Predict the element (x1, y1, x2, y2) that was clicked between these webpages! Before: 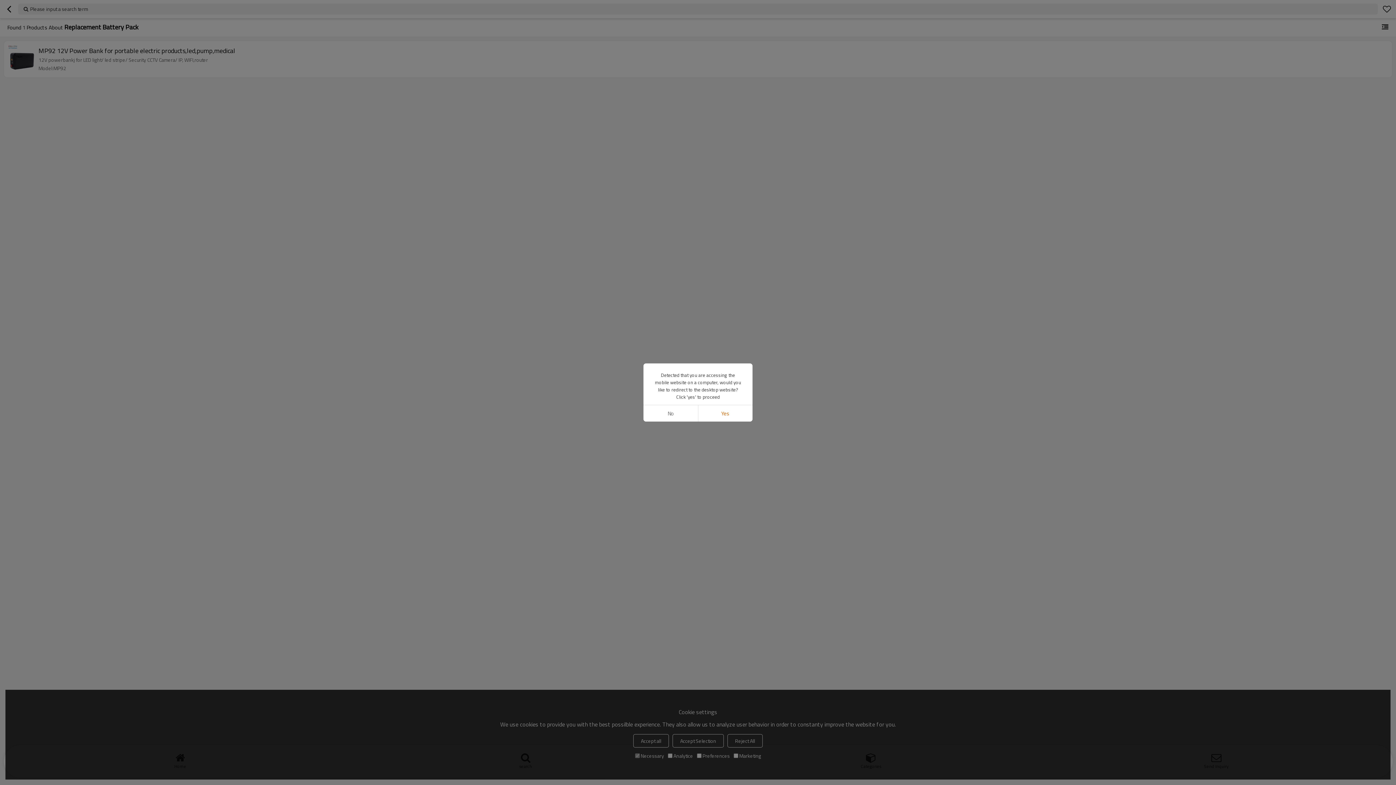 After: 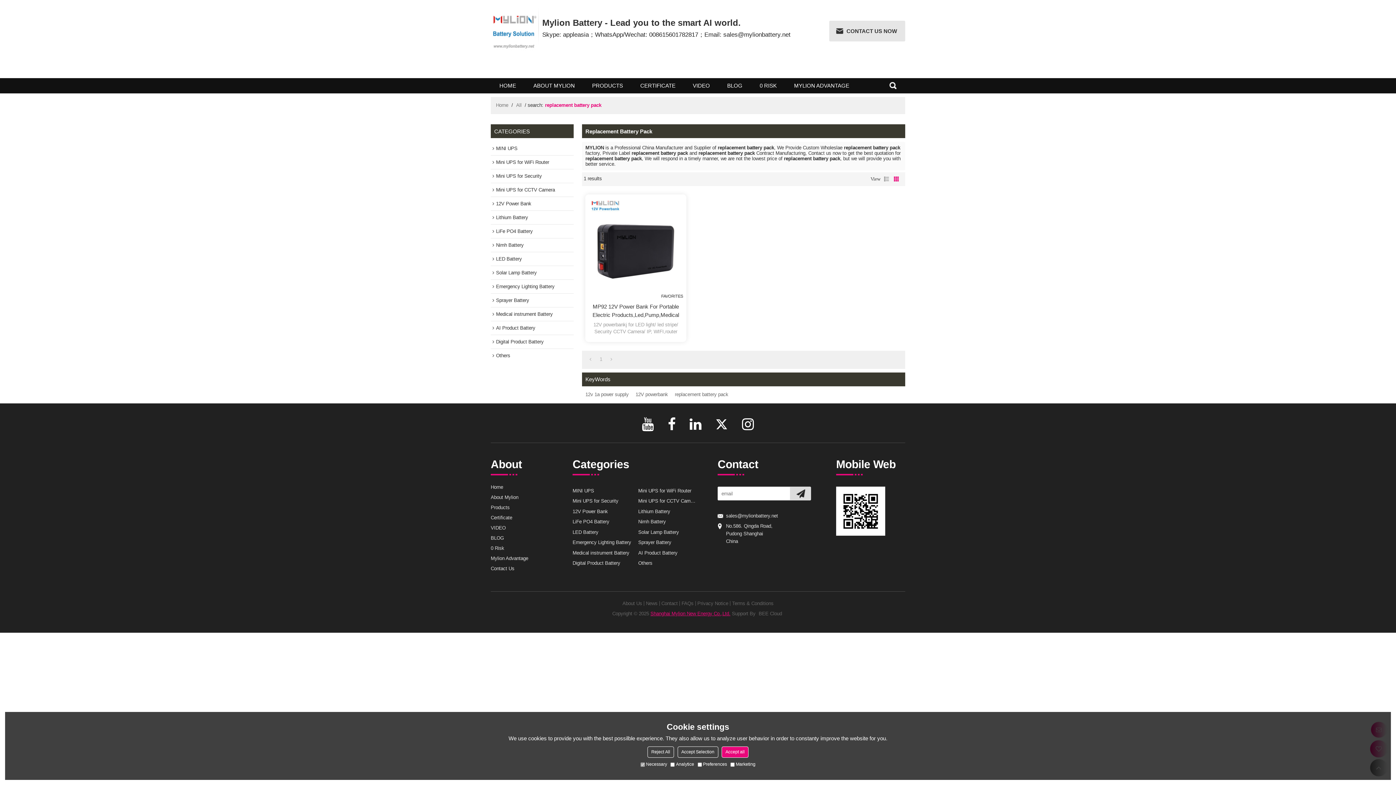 Action: bbox: (698, 405, 752, 421) label: Yes